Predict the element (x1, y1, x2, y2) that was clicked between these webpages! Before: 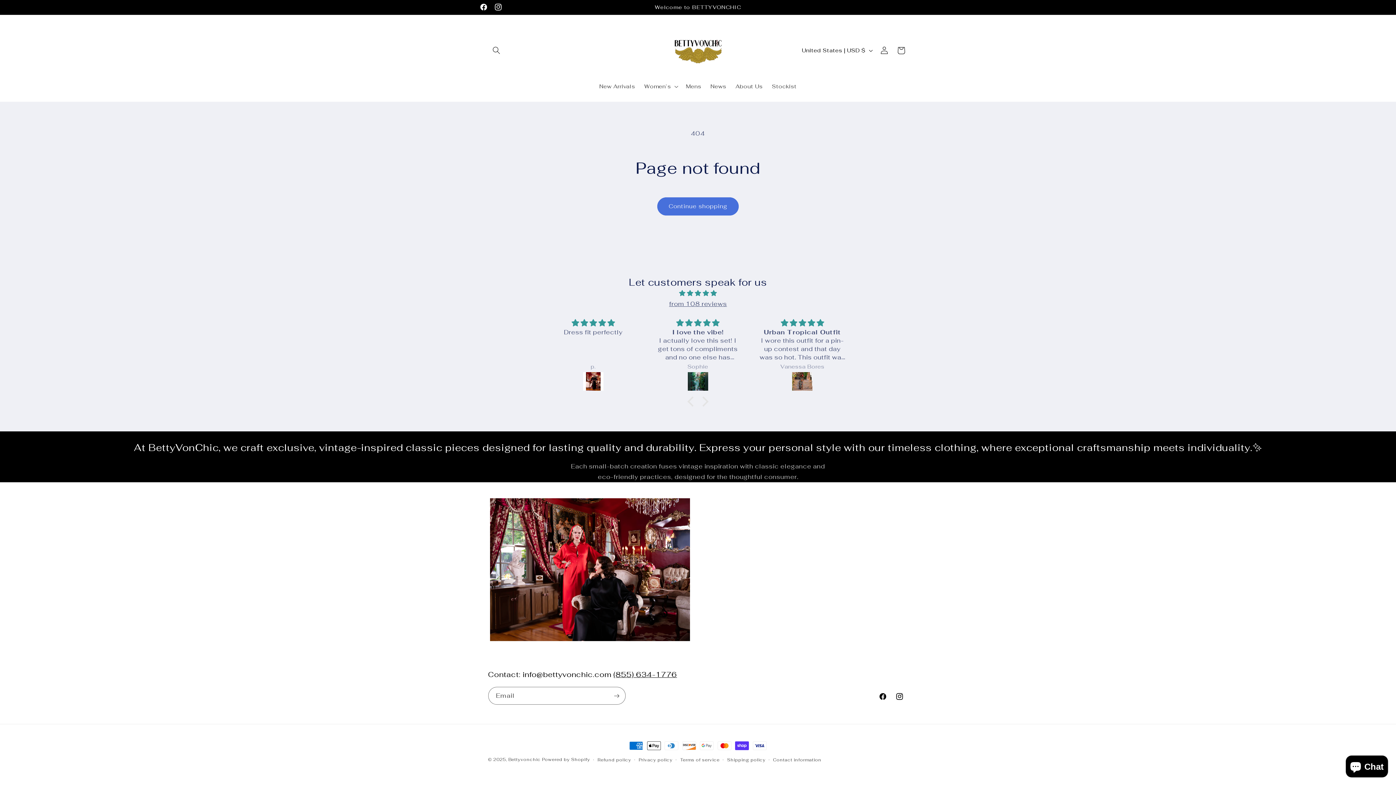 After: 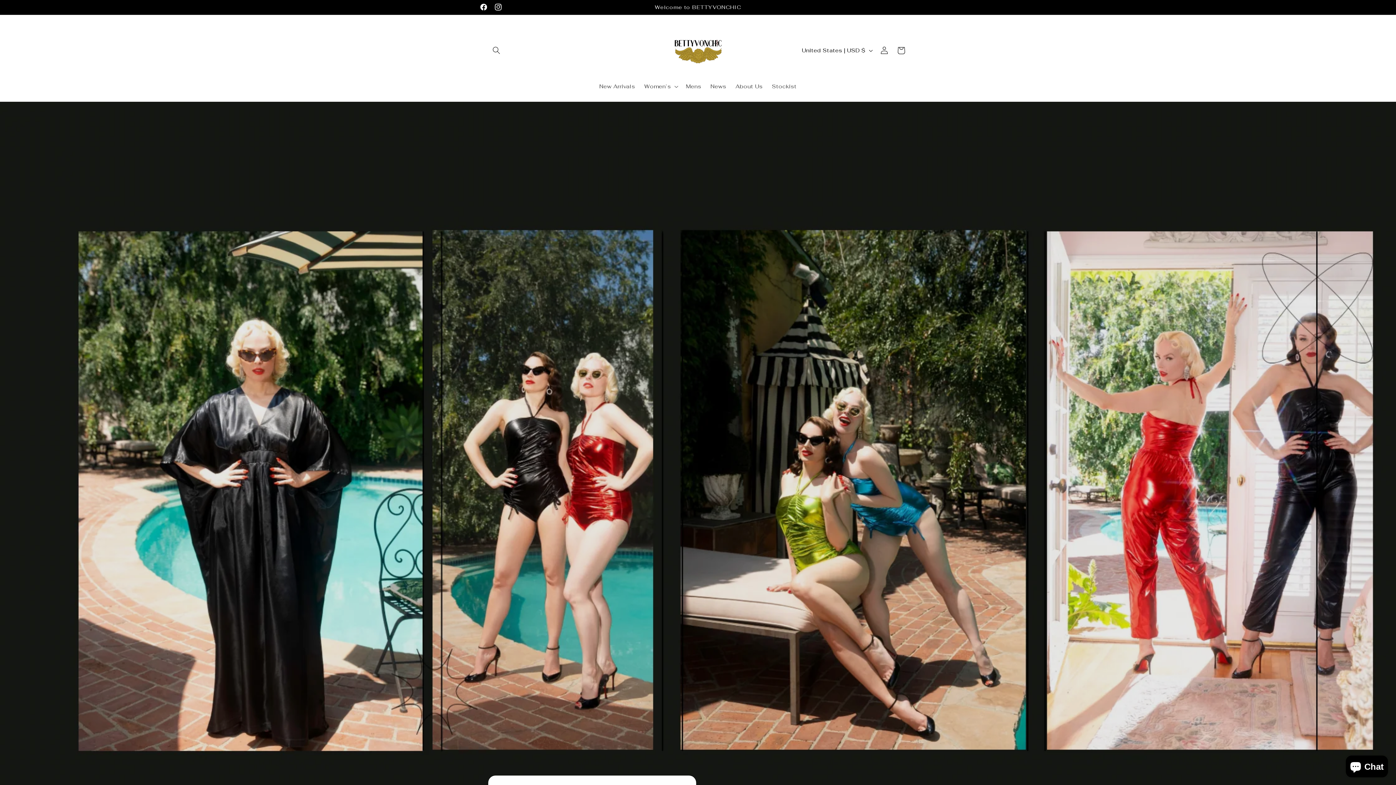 Action: bbox: (508, 757, 540, 762) label: Bettyvonchic